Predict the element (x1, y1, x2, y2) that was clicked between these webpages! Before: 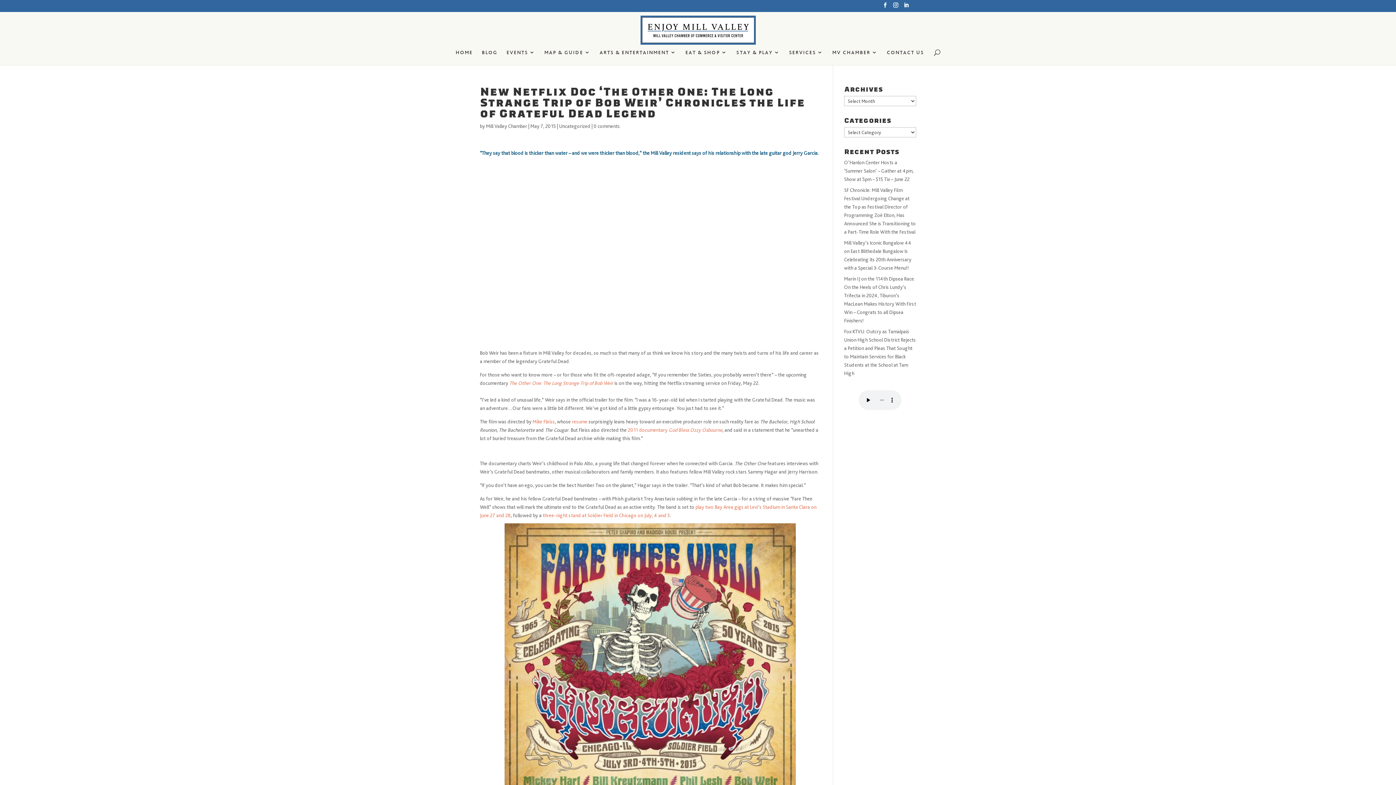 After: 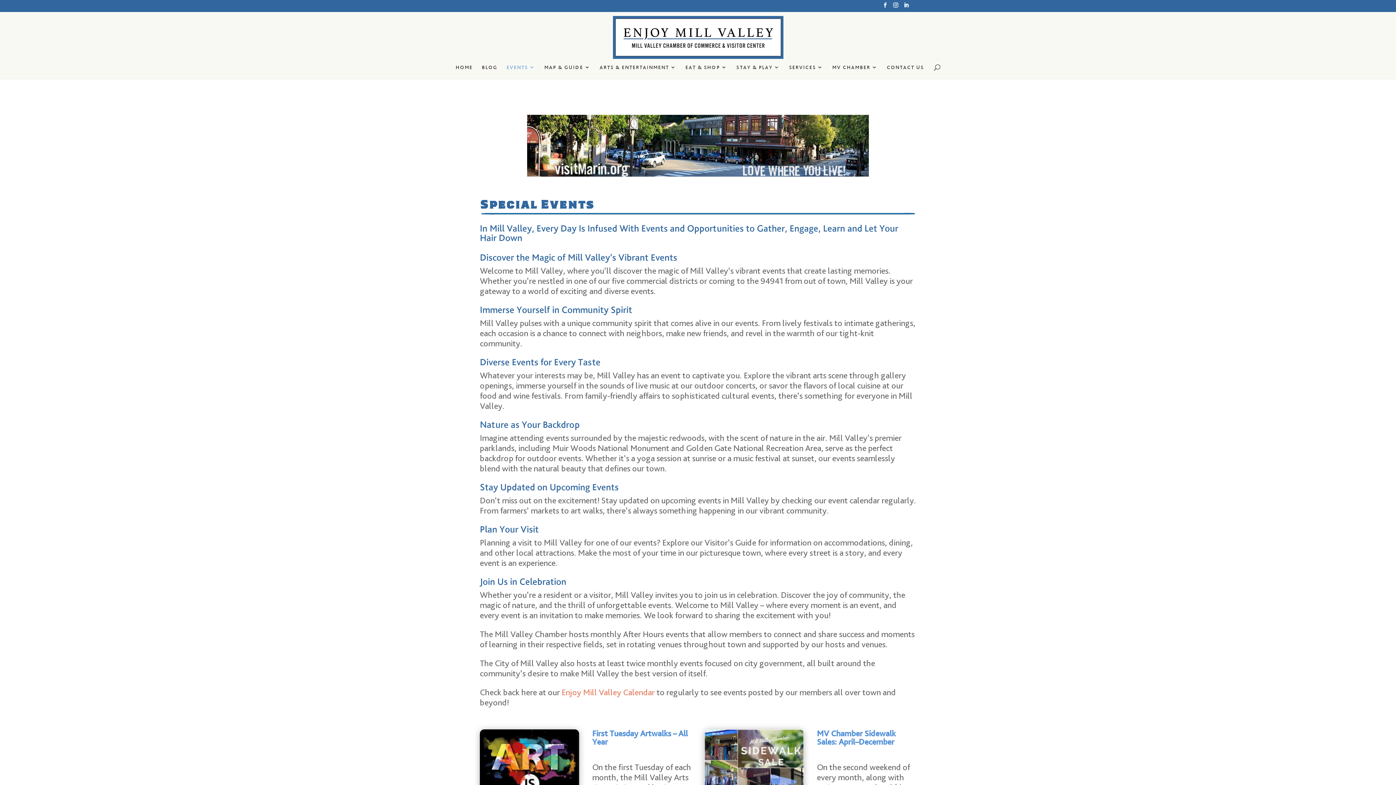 Action: bbox: (506, 49, 535, 64) label: EVENTS